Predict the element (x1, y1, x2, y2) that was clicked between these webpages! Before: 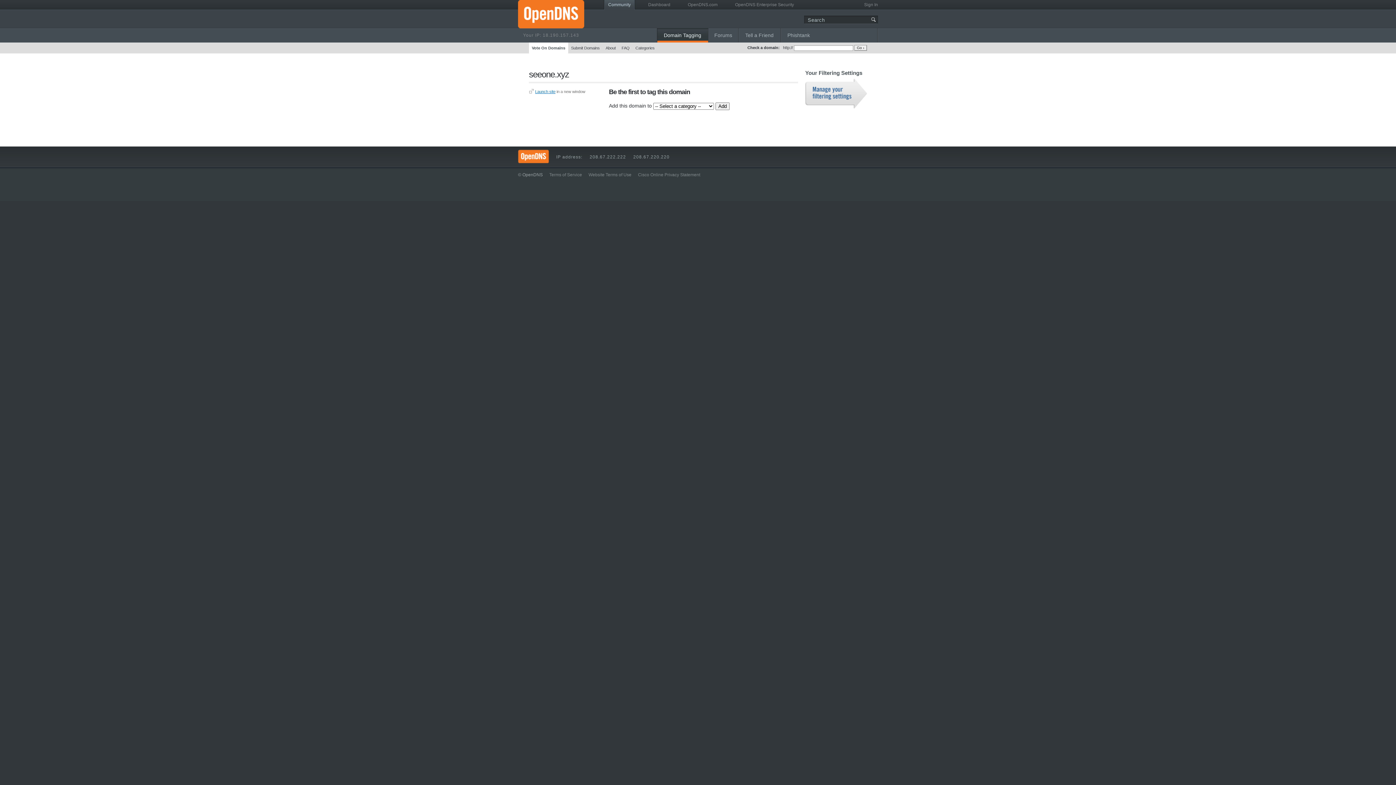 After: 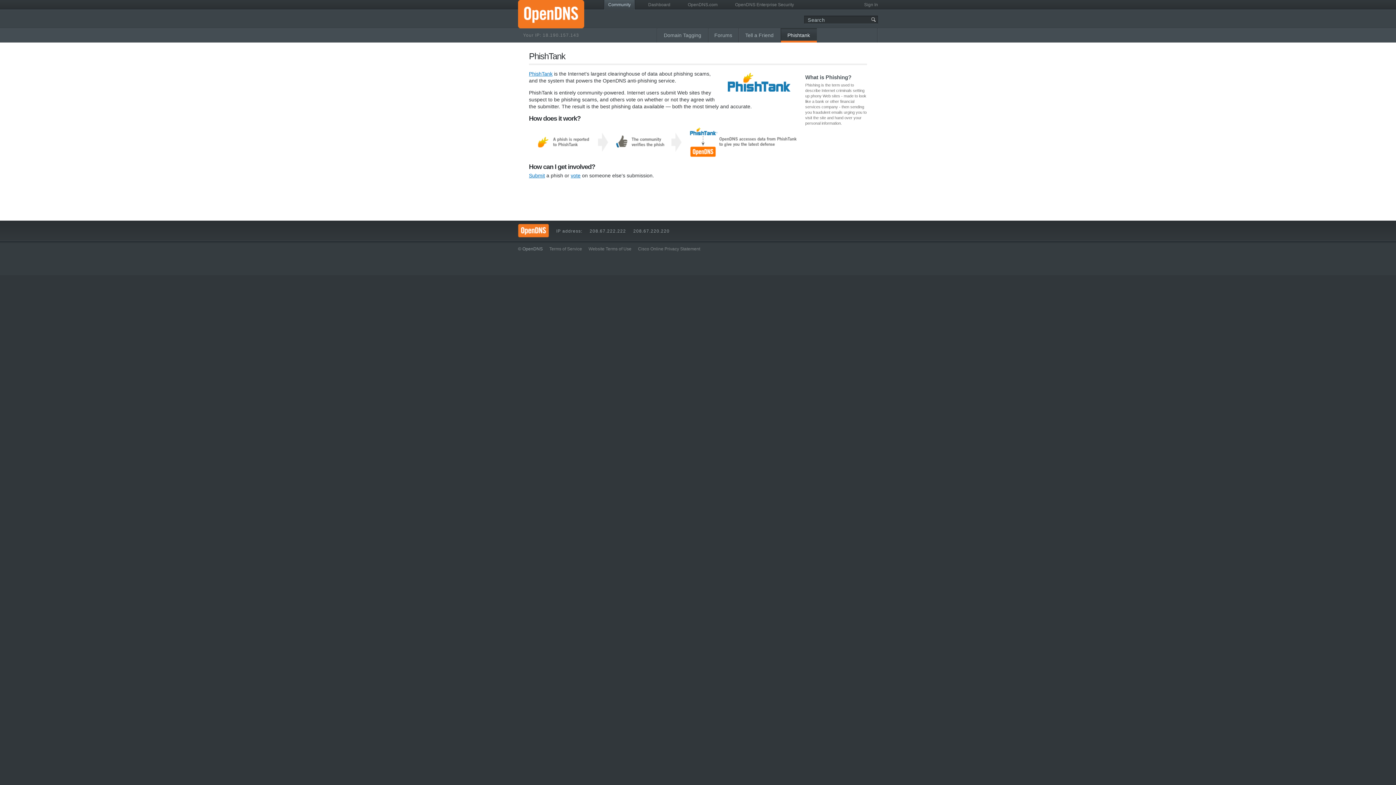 Action: bbox: (780, 28, 817, 42) label: Phishtank